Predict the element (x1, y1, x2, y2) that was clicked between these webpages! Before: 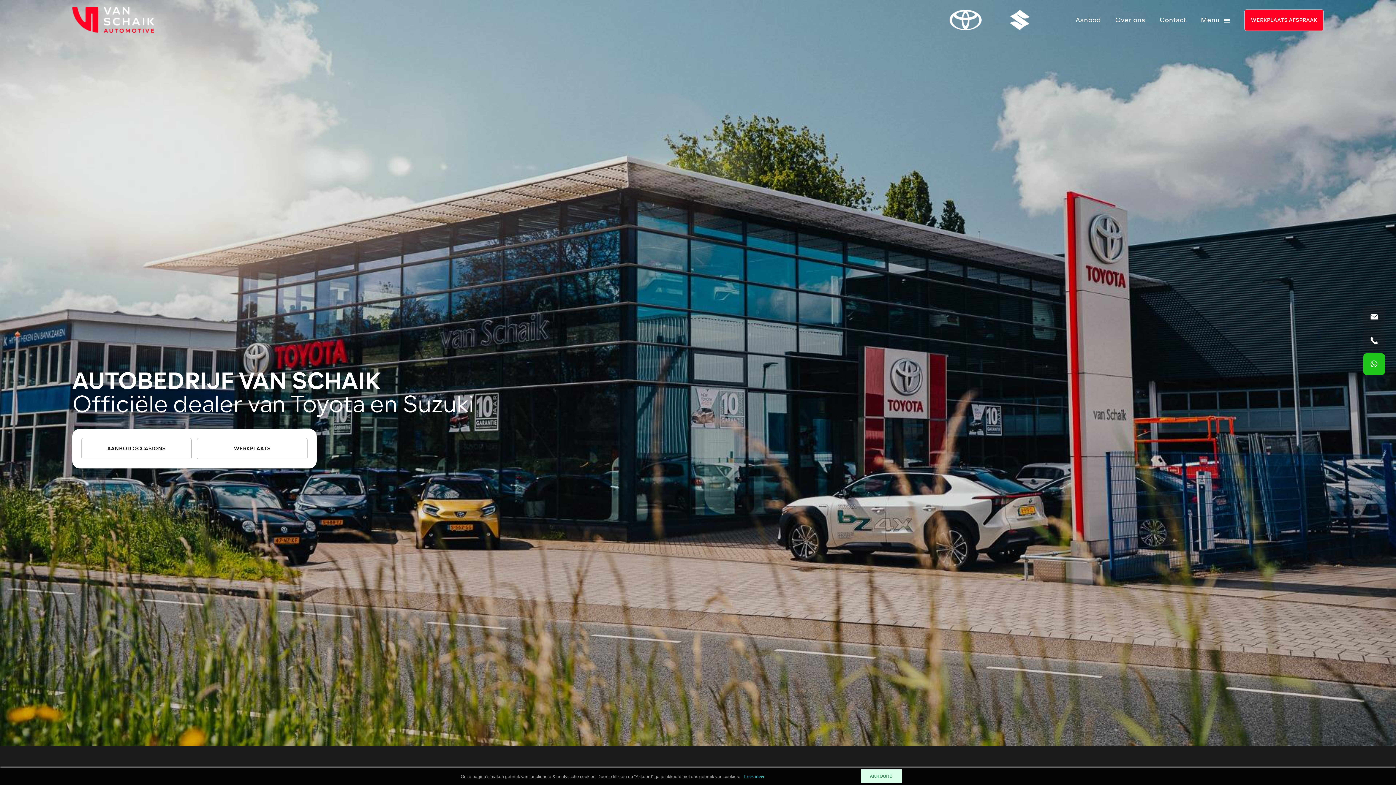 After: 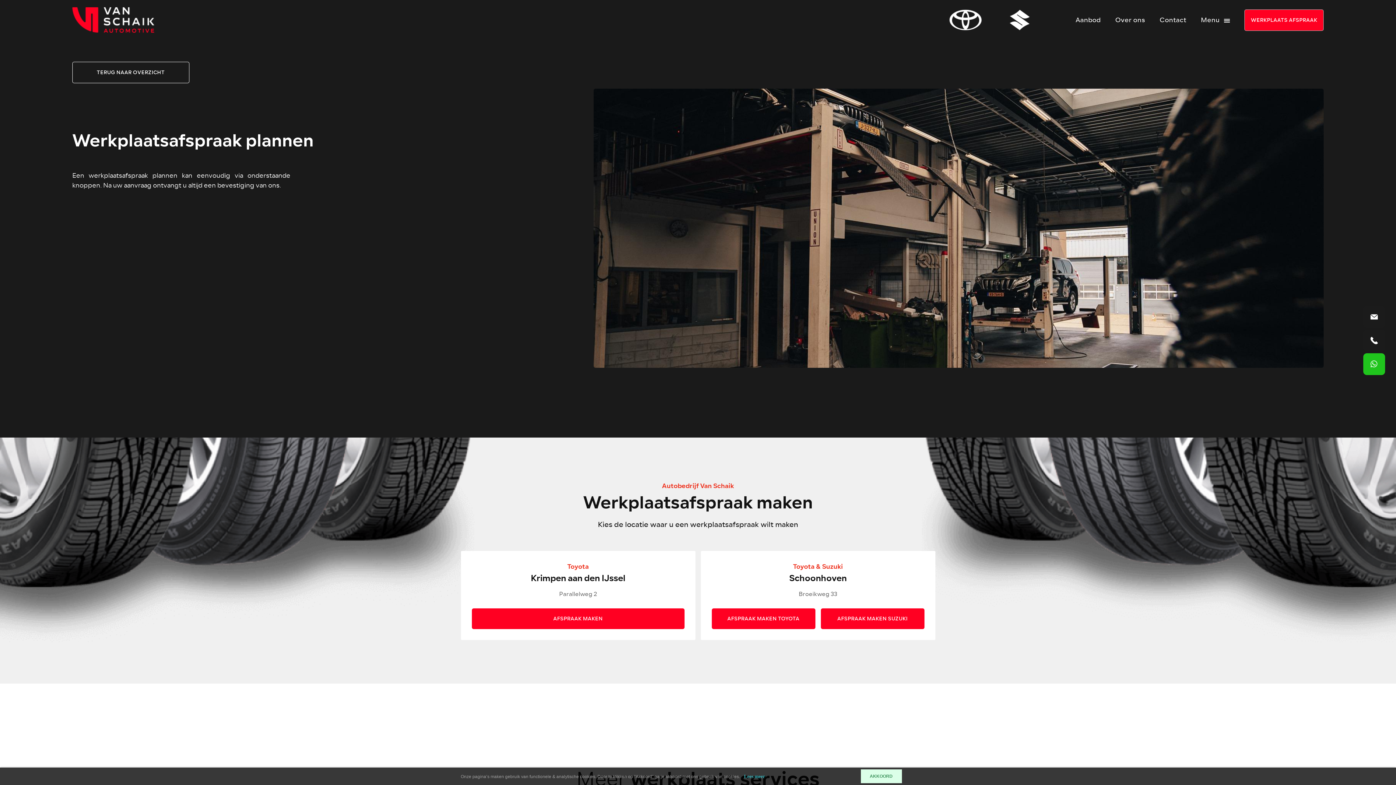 Action: label: WERKPLAATS AFSPRAAK bbox: (1244, 9, 1324, 30)